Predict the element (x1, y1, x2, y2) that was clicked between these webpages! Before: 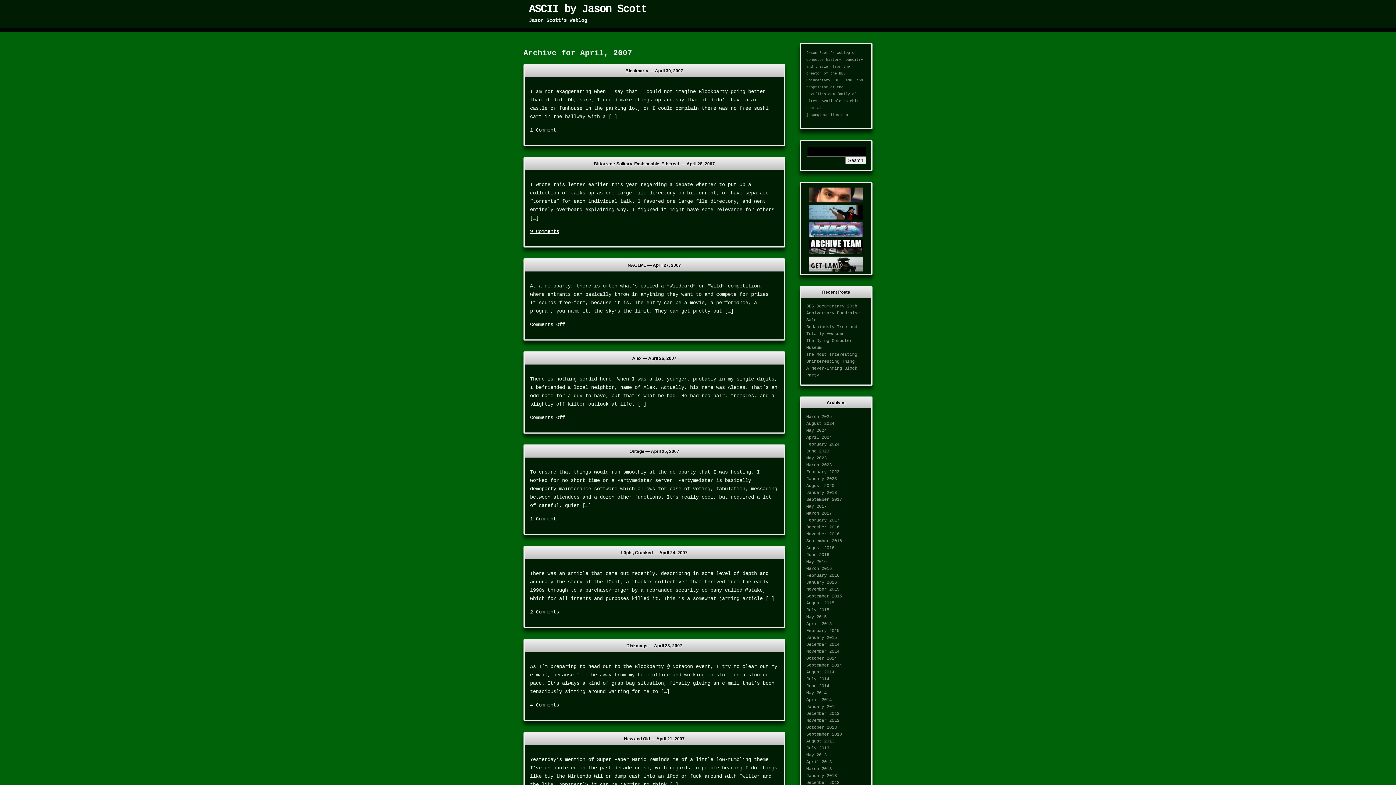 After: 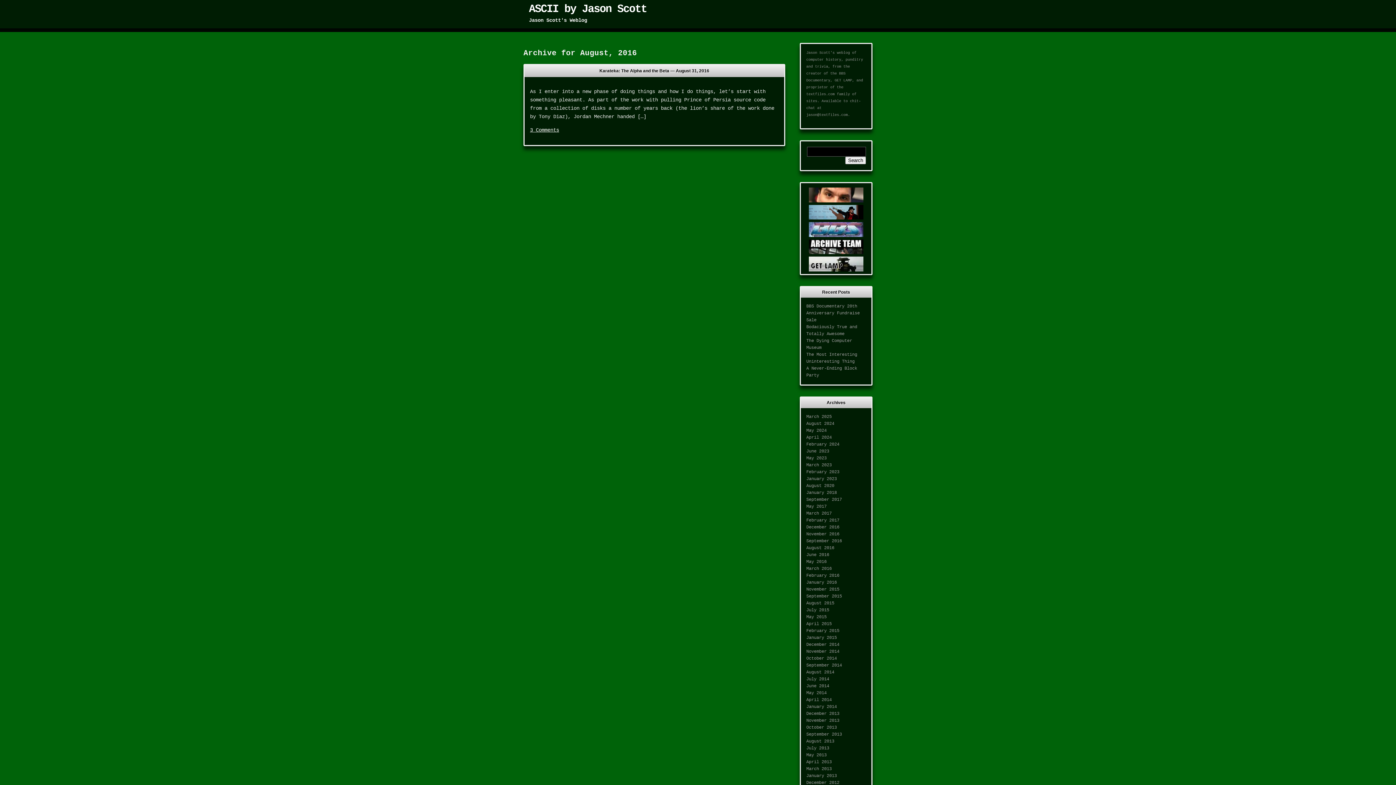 Action: bbox: (806, 545, 834, 550) label: August 2016